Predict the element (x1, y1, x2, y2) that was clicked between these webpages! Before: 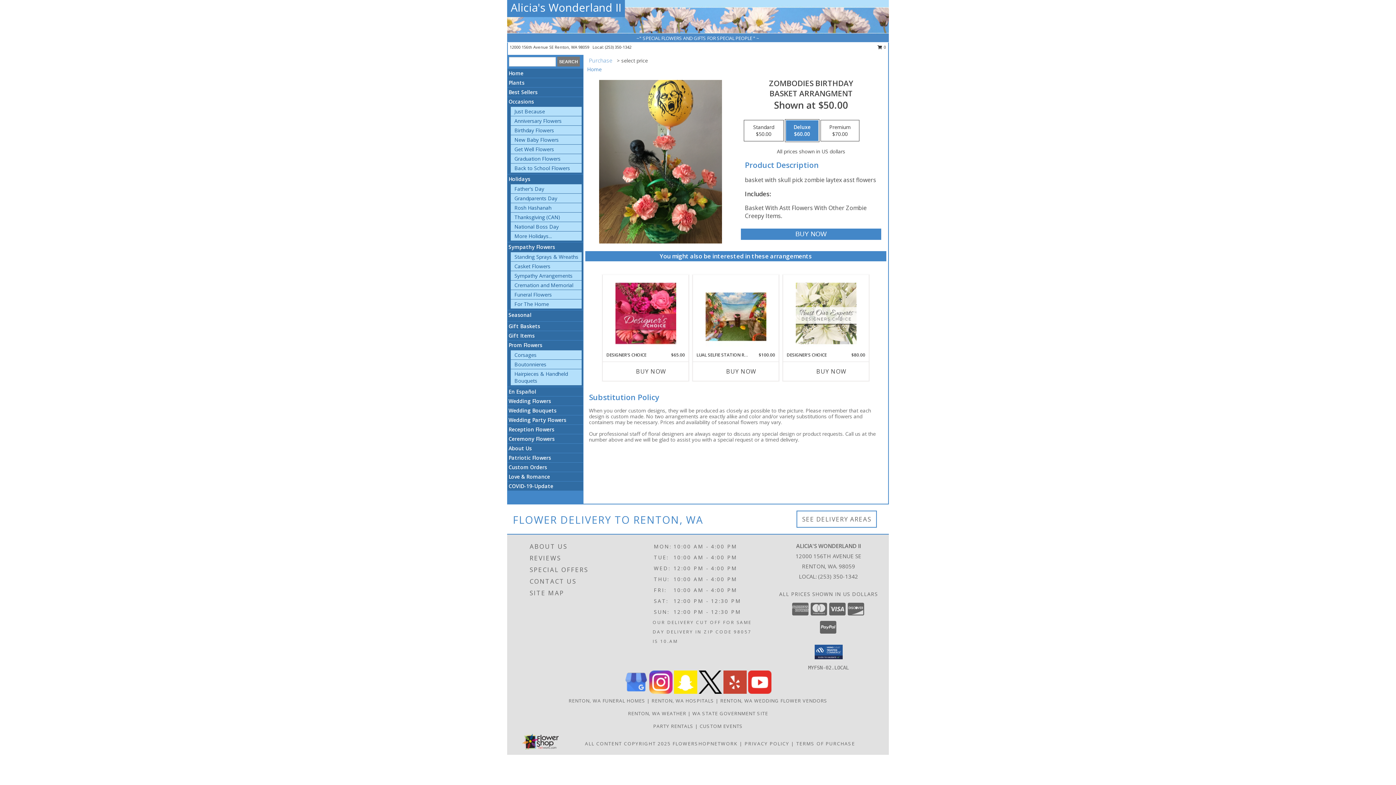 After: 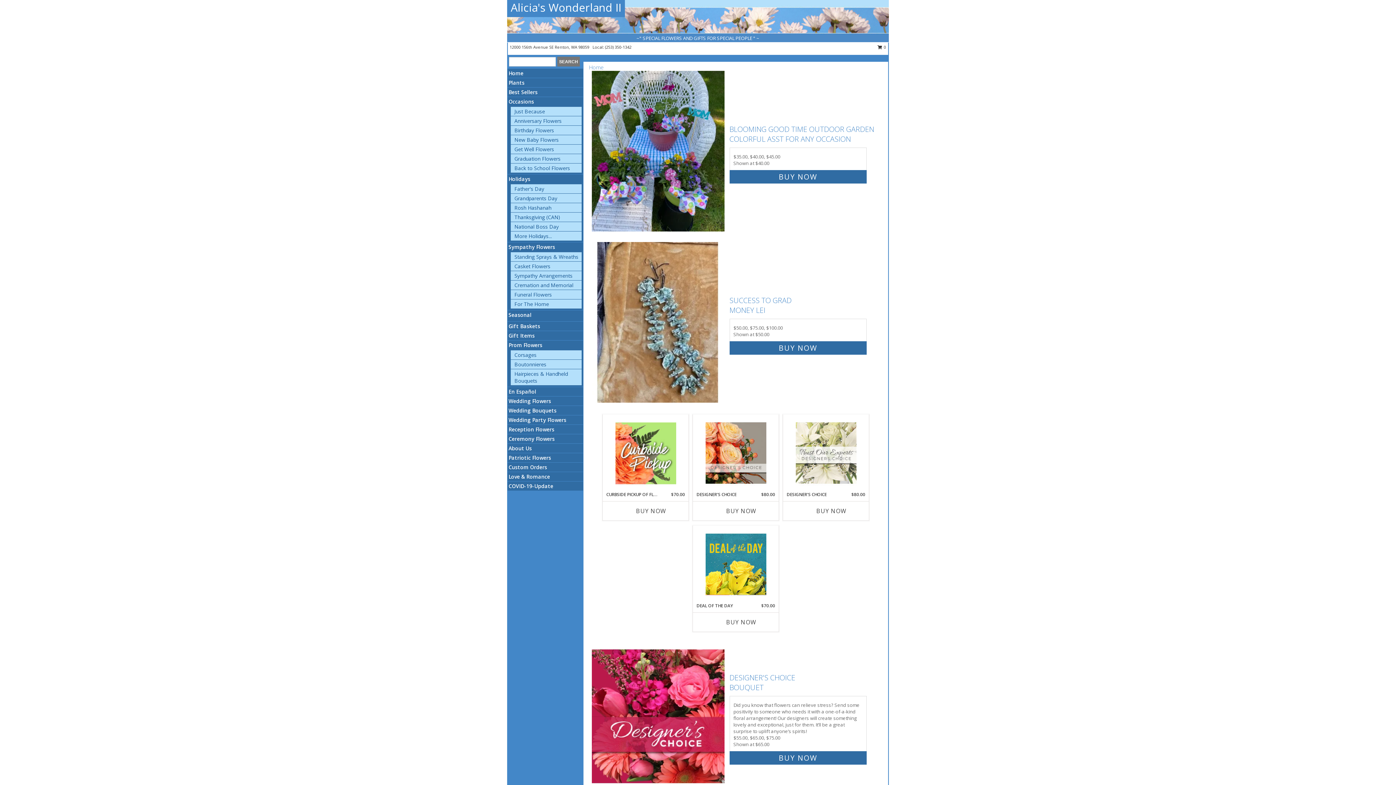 Action: label: Home bbox: (508, 69, 523, 76)